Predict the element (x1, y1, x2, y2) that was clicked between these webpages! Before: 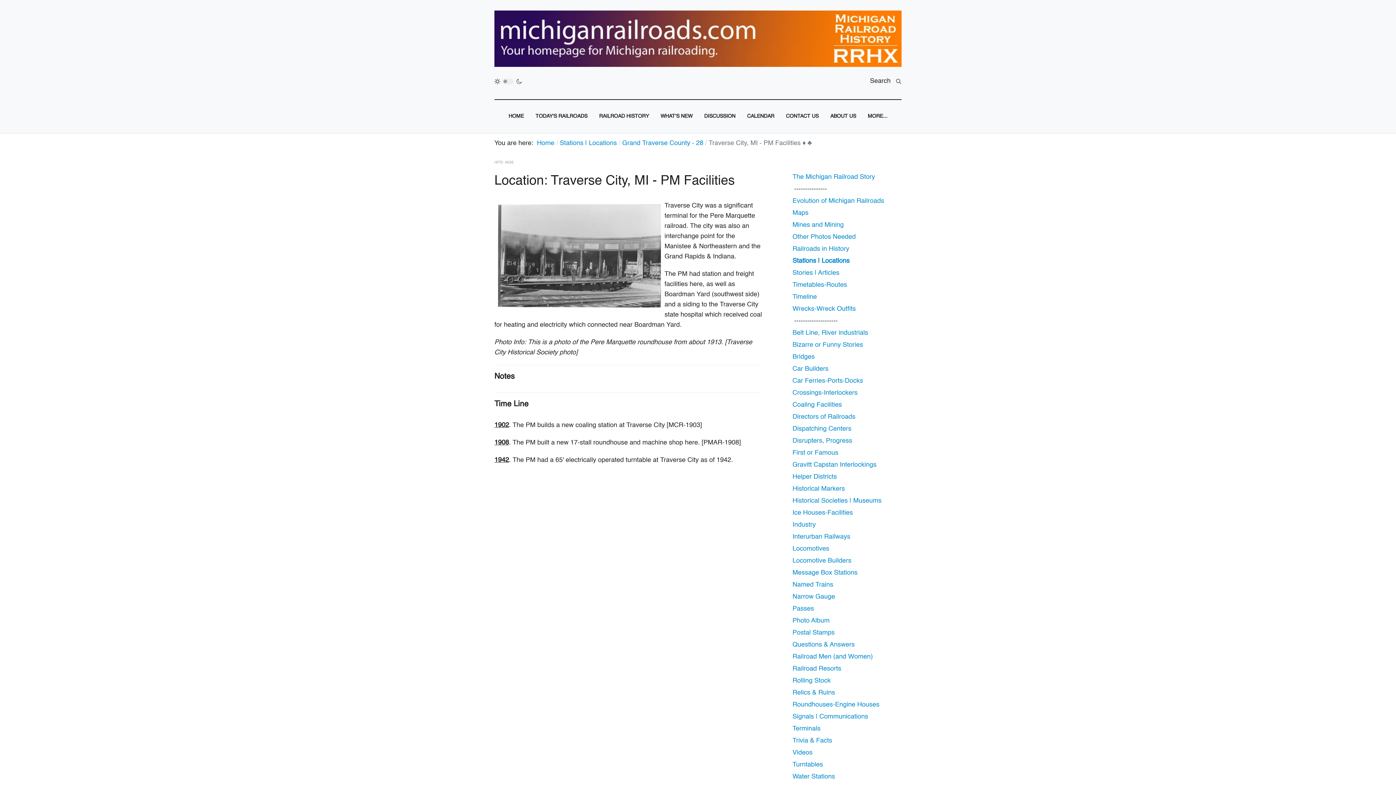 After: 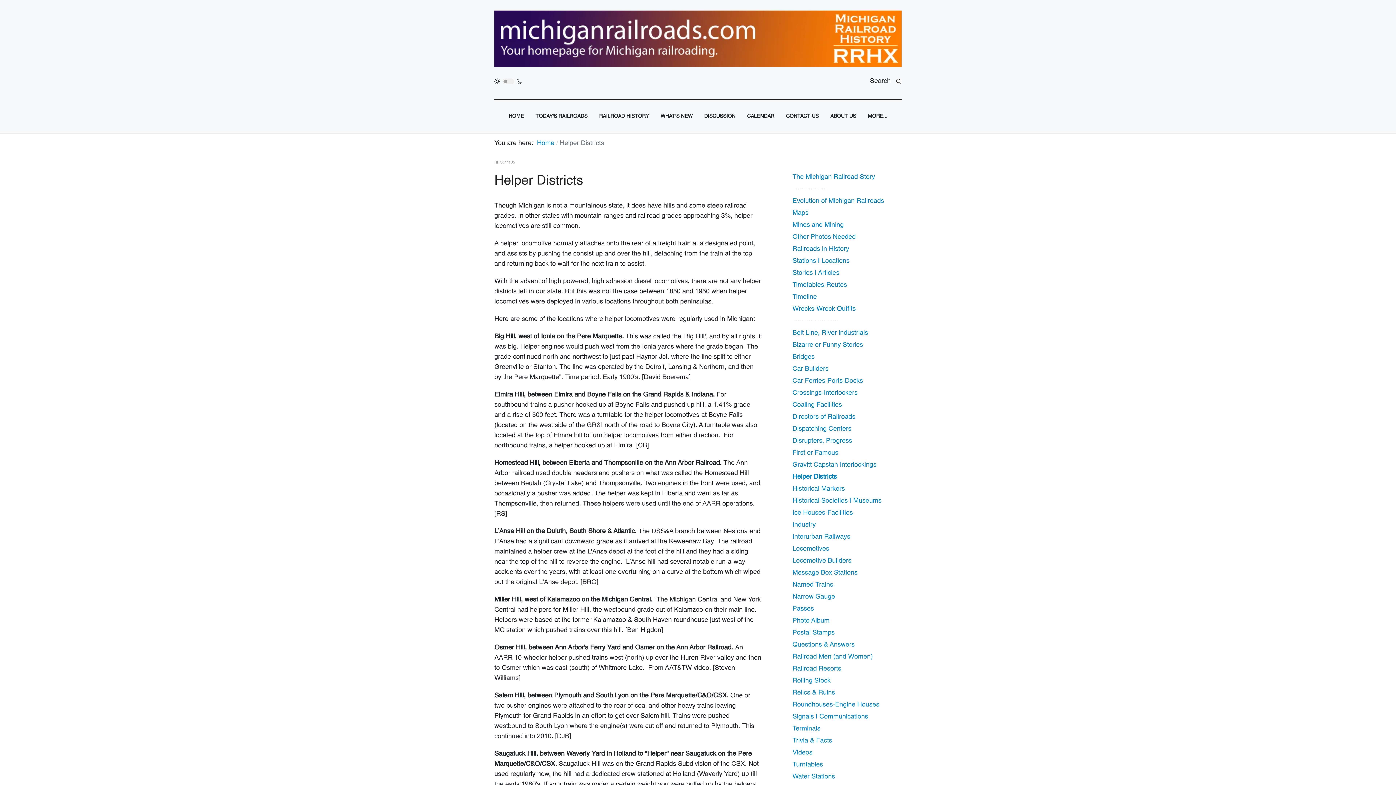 Action: label: Helper Districts bbox: (792, 471, 884, 483)